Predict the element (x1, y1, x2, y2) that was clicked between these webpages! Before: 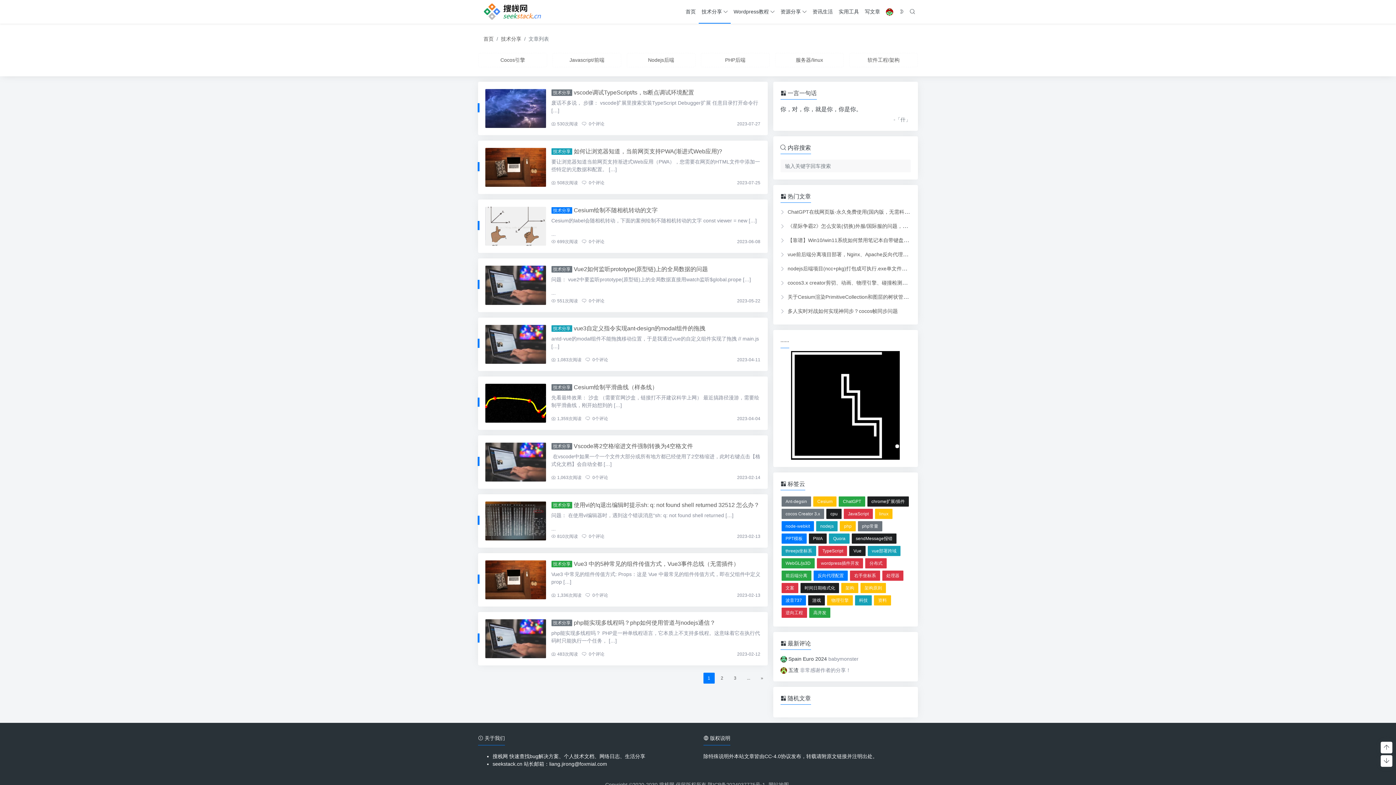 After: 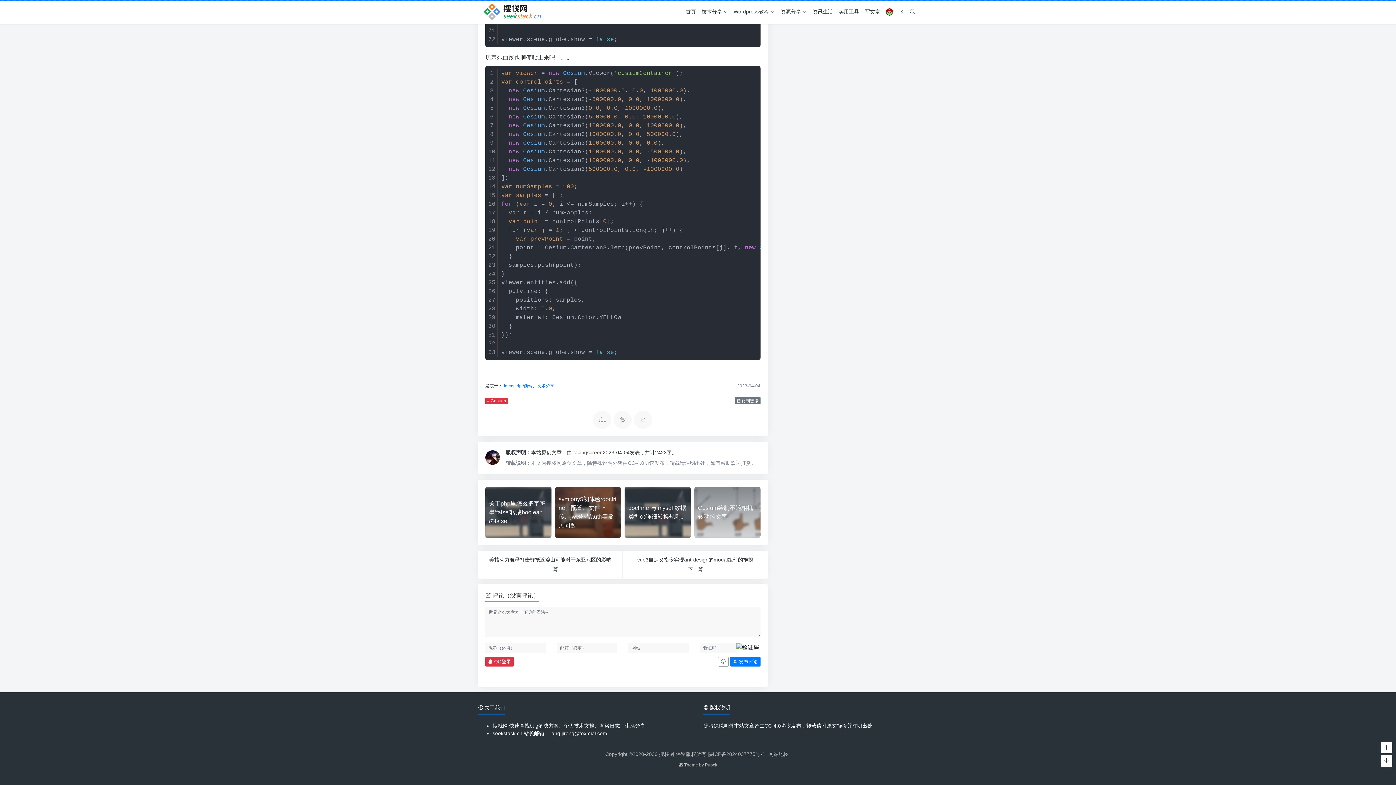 Action: bbox: (585, 416, 608, 421) label:  0个评论